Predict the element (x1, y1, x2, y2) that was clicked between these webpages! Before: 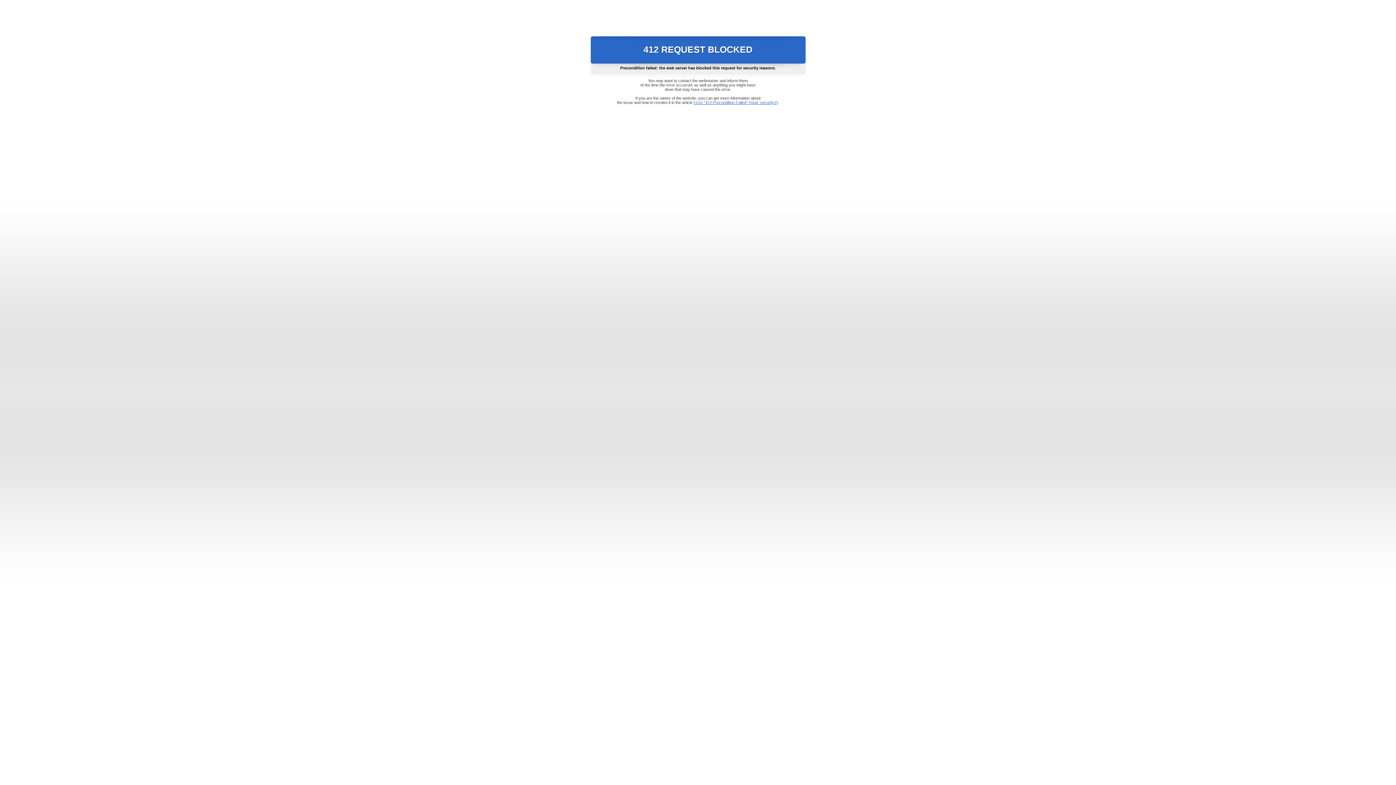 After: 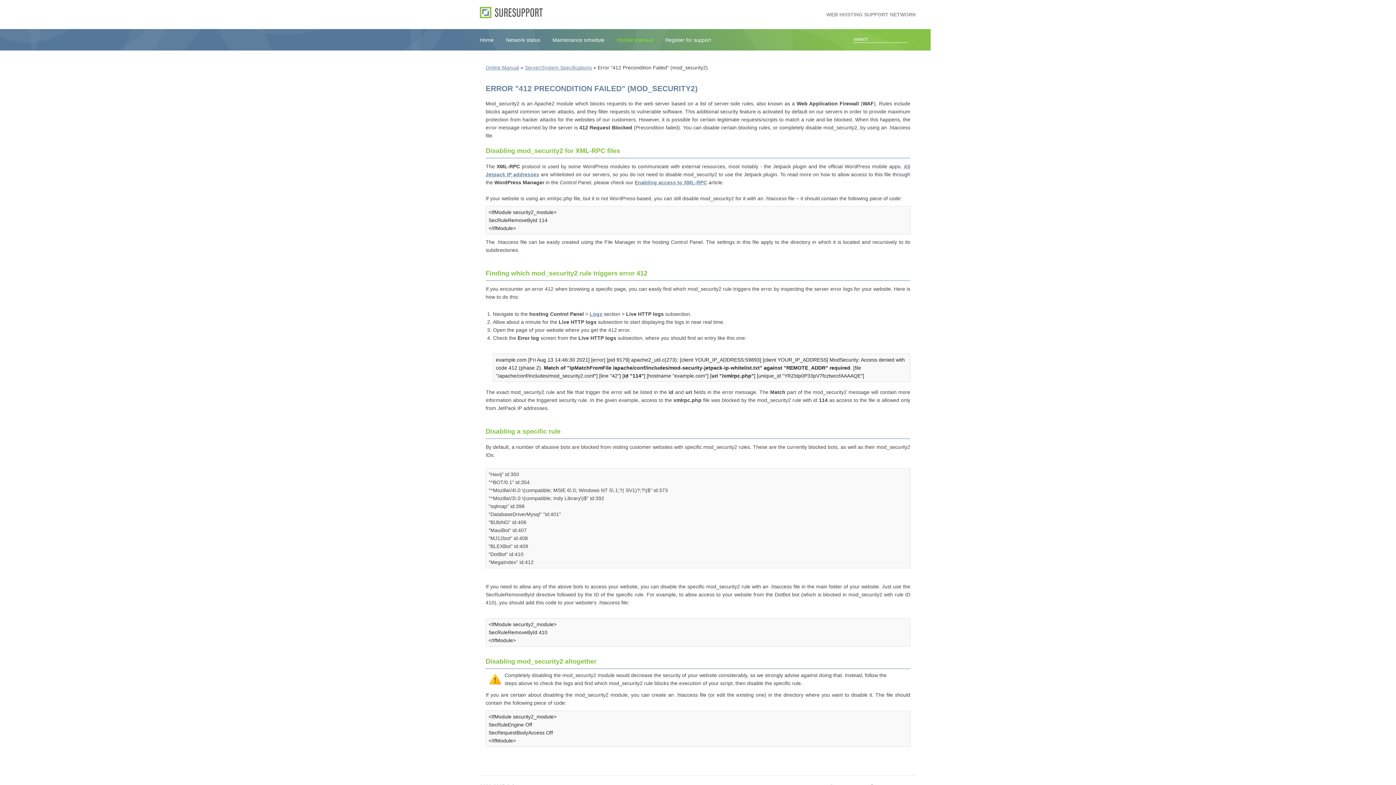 Action: label: Error "412 Precondition Failed" (mod_security2) bbox: (693, 100, 778, 104)